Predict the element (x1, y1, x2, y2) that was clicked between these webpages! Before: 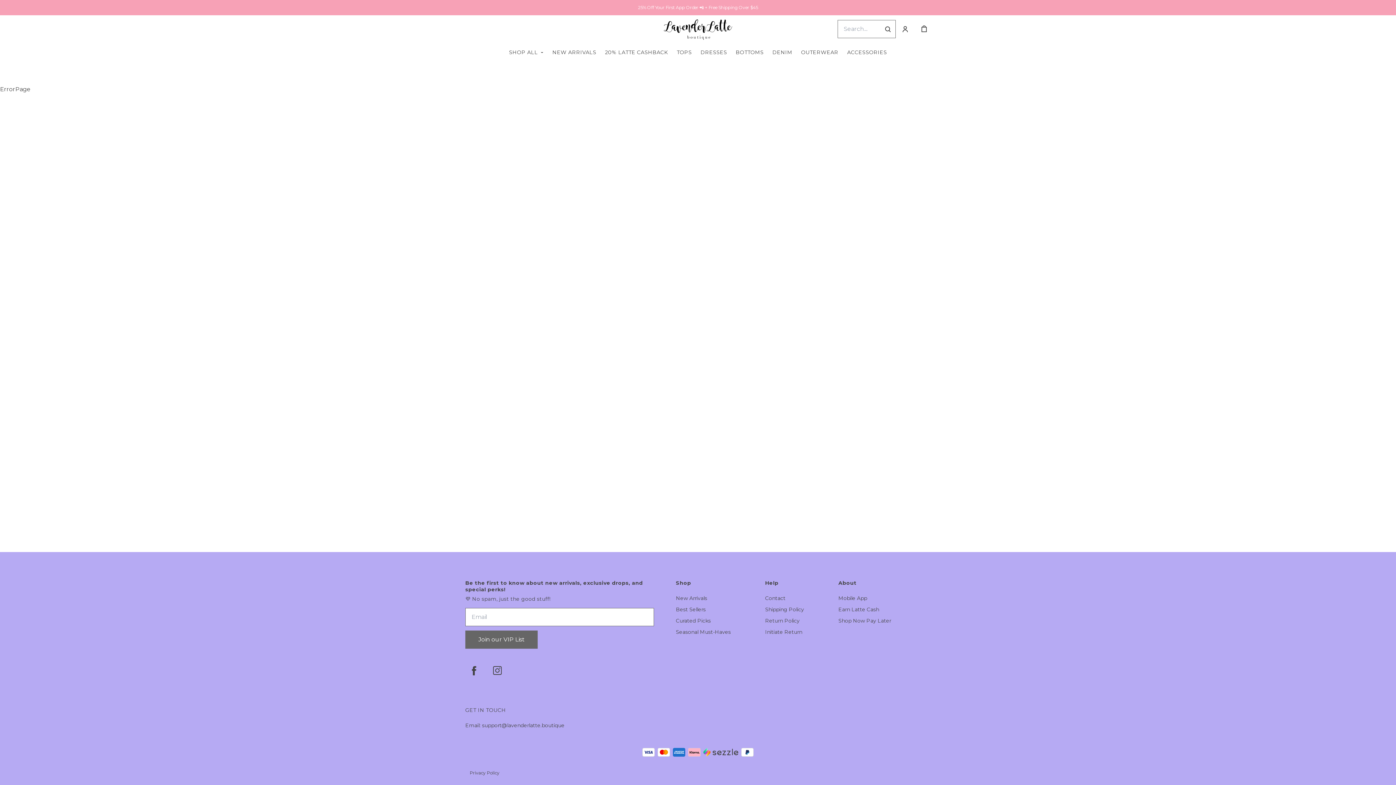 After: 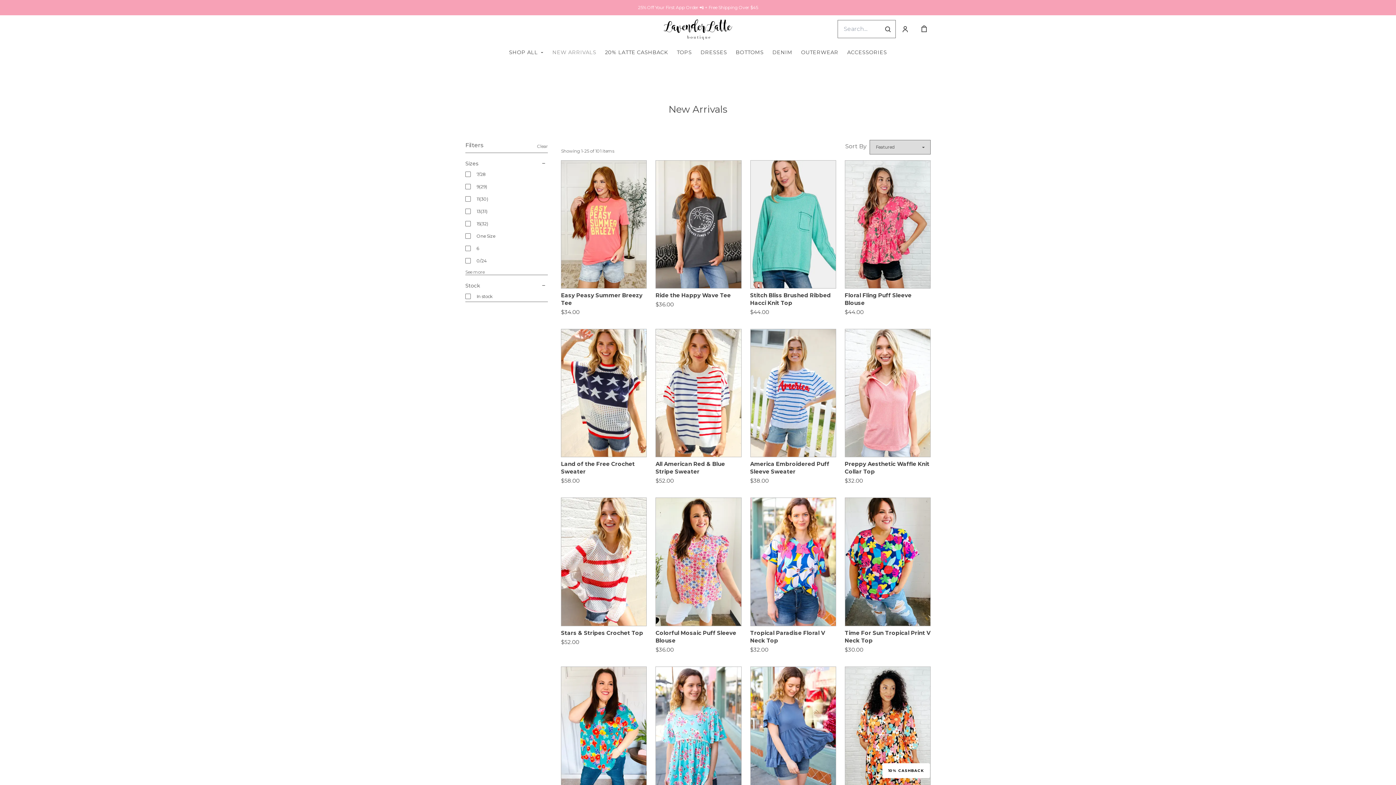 Action: bbox: (552, 49, 596, 55) label: NEW ARRIVALS